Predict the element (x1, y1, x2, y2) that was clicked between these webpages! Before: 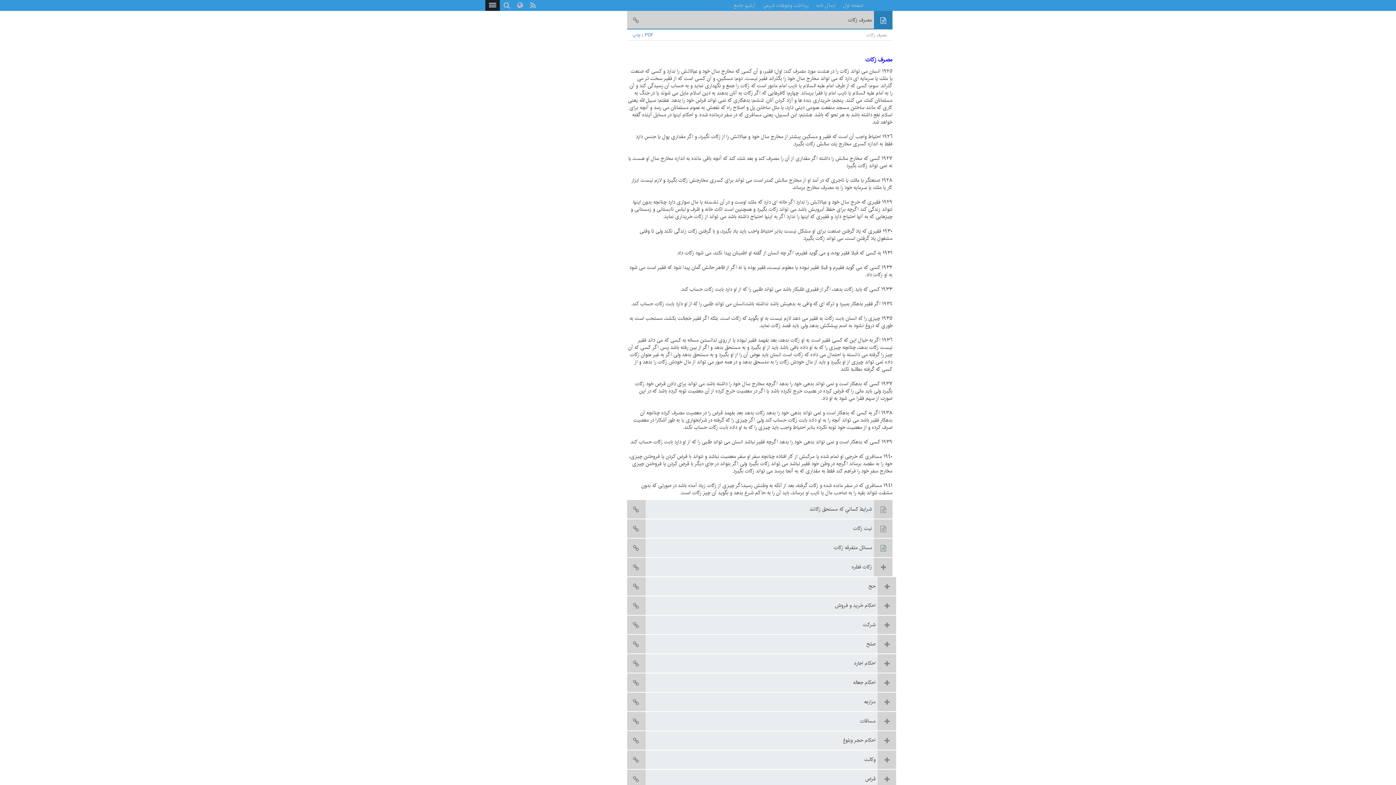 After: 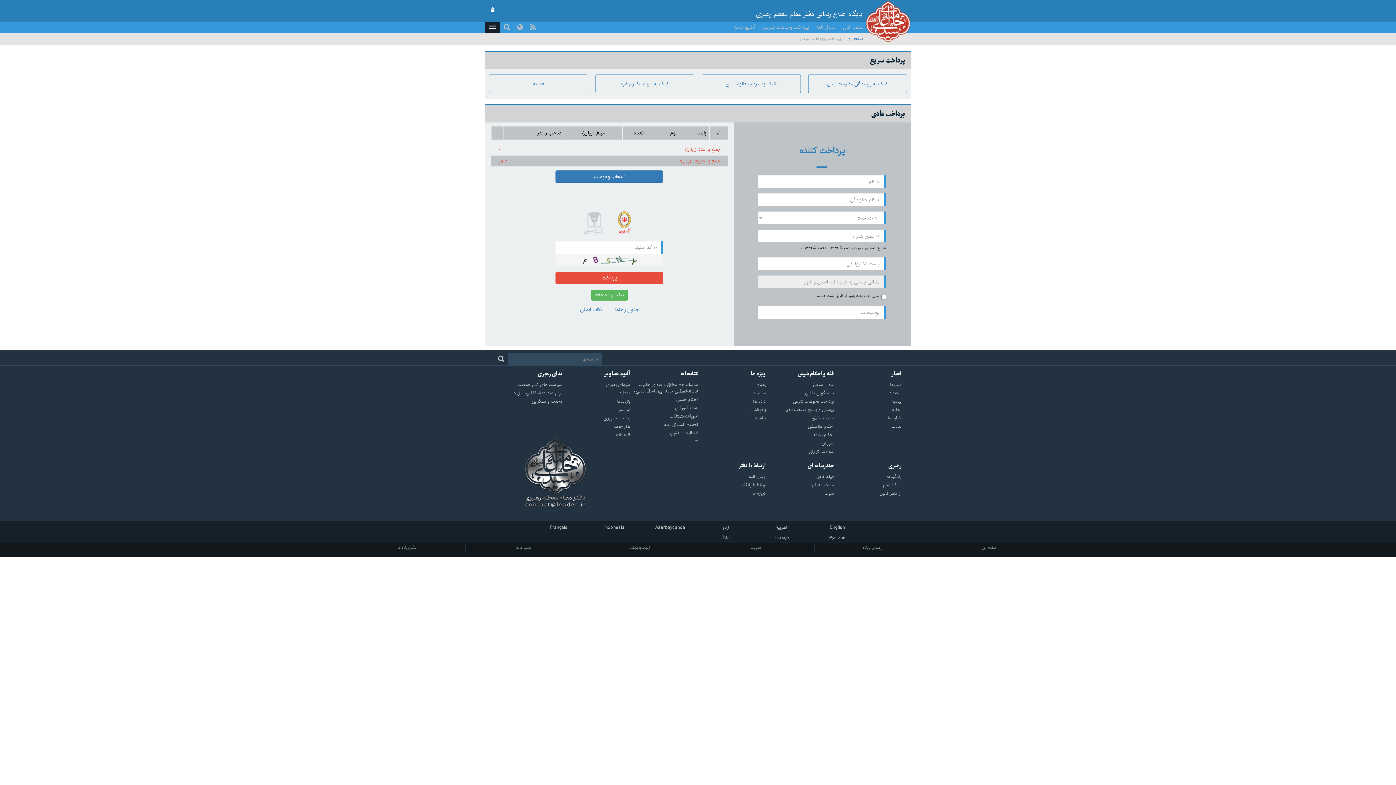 Action: label: پرداخت وجوهات شرعی bbox: (759, 0, 812, 10)